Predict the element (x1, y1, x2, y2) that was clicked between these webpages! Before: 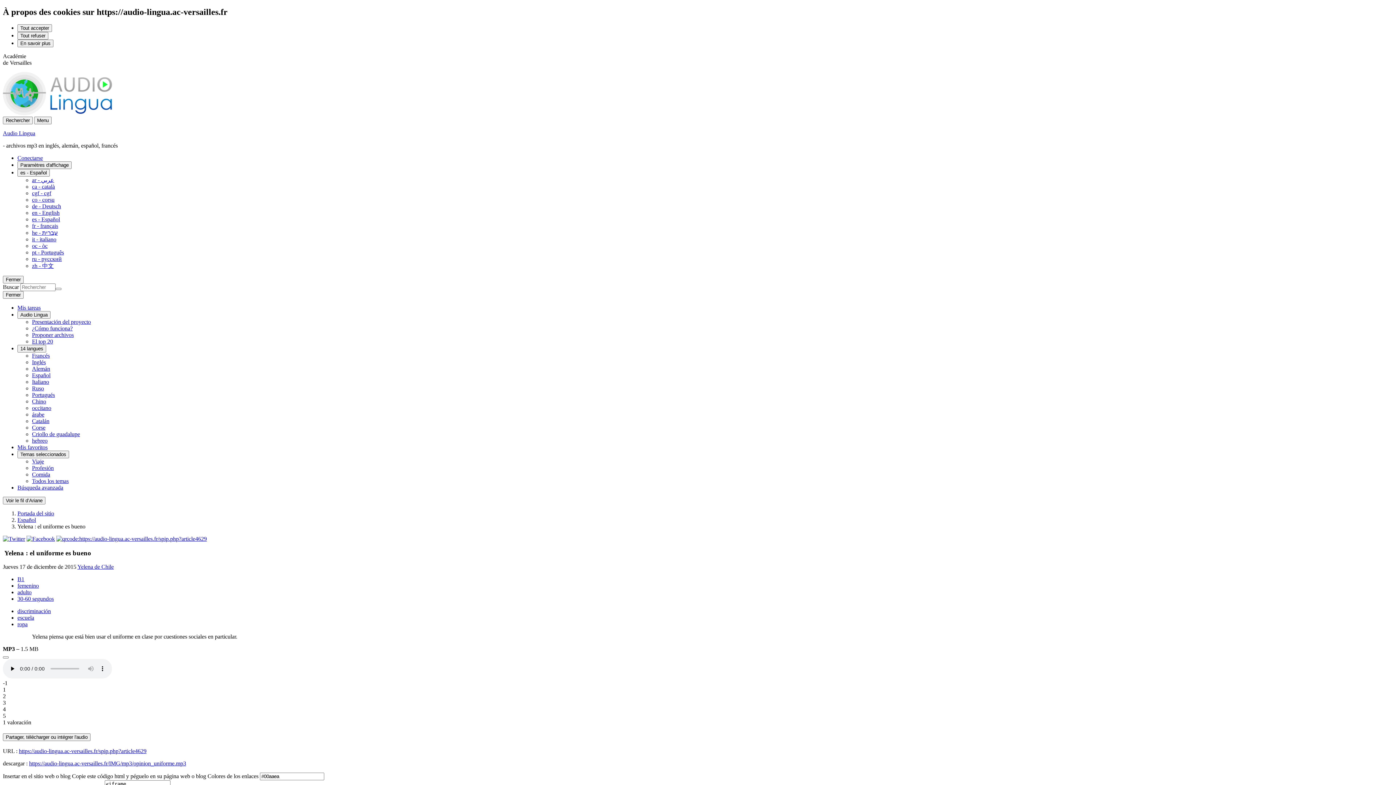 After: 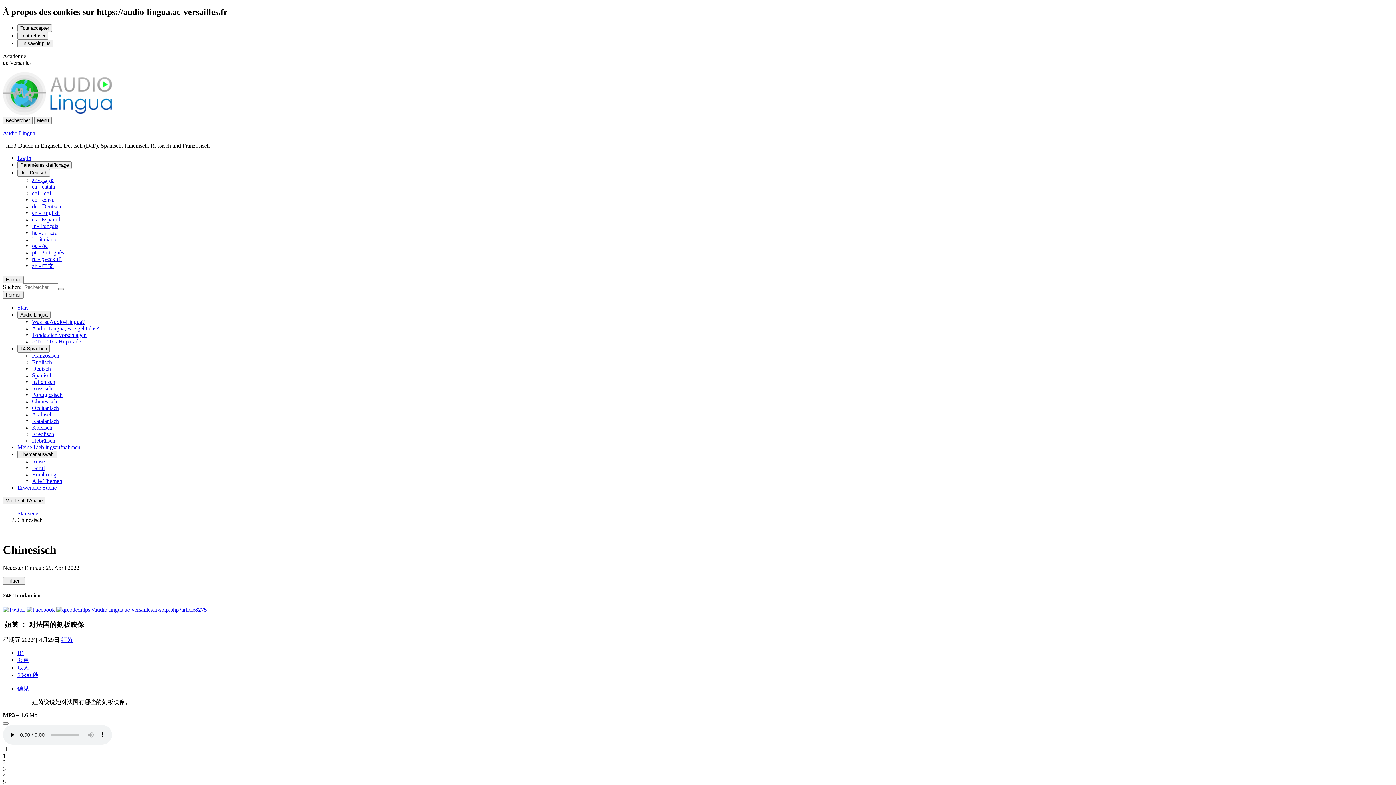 Action: bbox: (32, 398, 46, 404) label: Ouvrir la rubrique Chino